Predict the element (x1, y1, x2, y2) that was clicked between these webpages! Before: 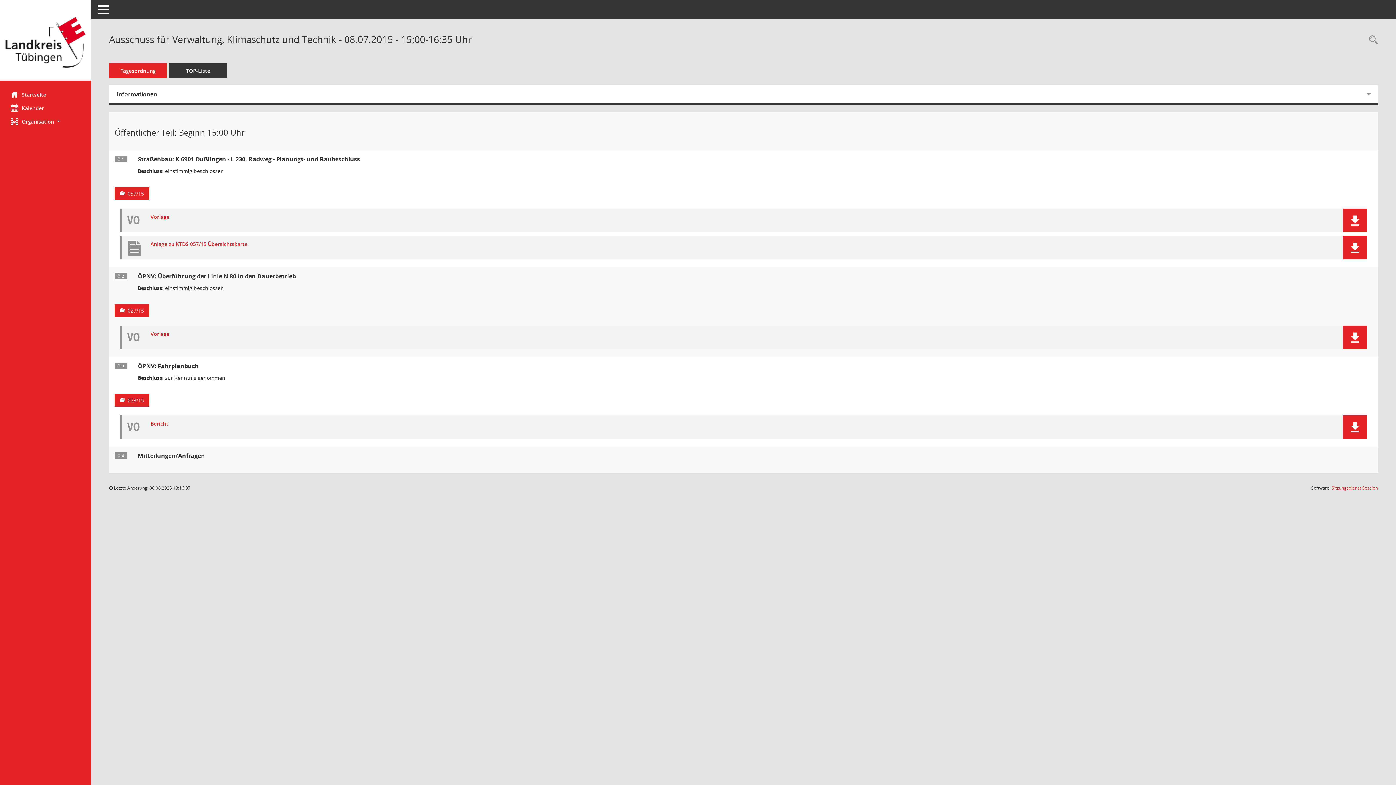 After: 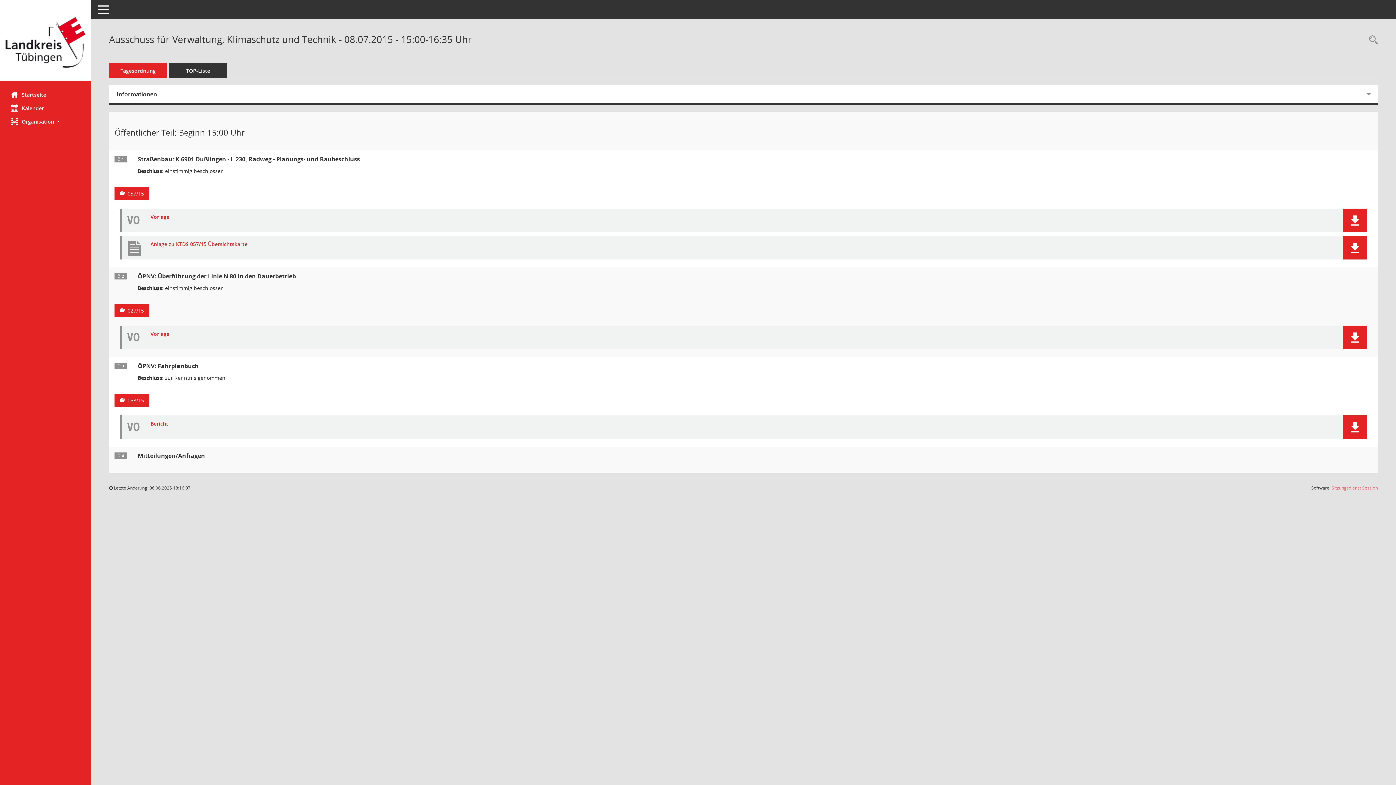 Action: bbox: (1332, 485, 1378, 491) label: Sitzungsdienst Session
(Wird in neuem Fenster geöffnet)